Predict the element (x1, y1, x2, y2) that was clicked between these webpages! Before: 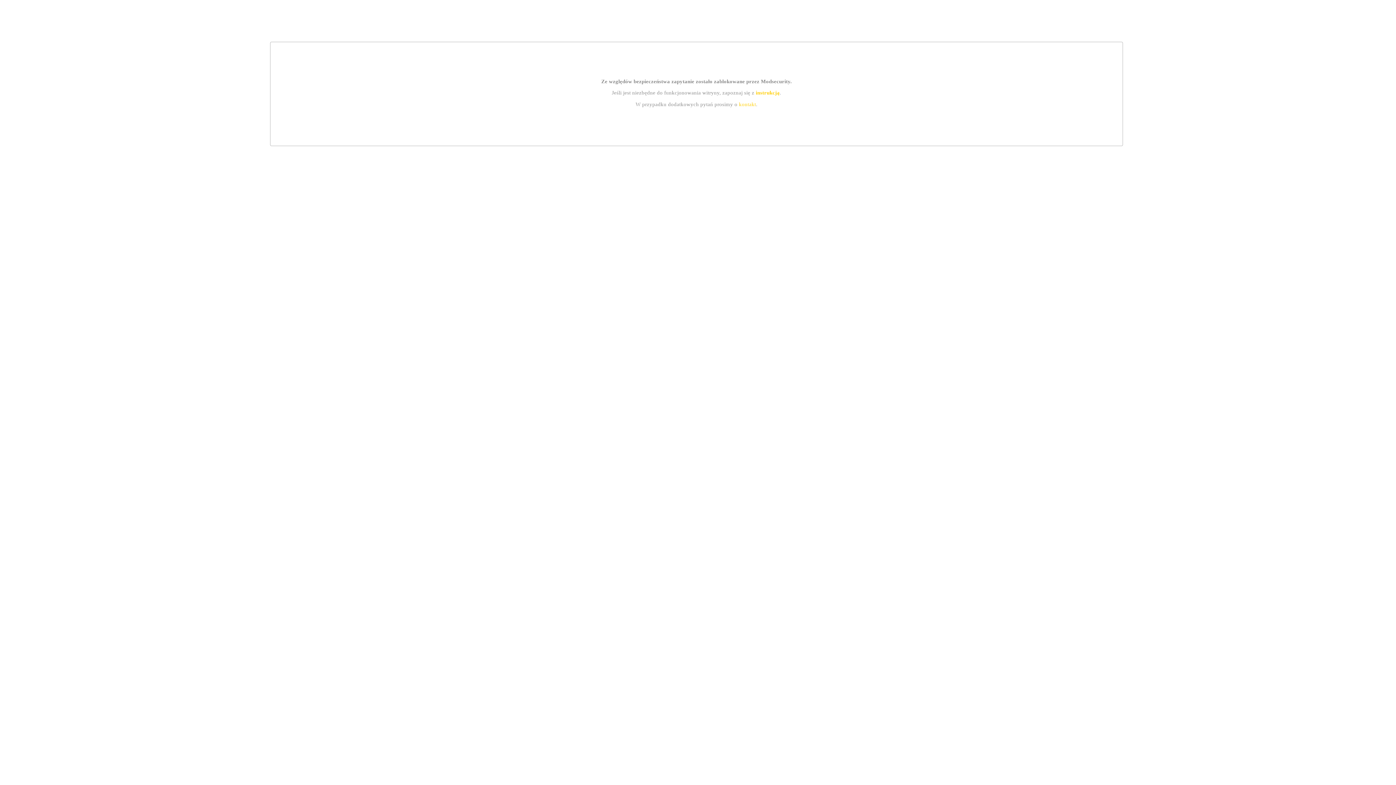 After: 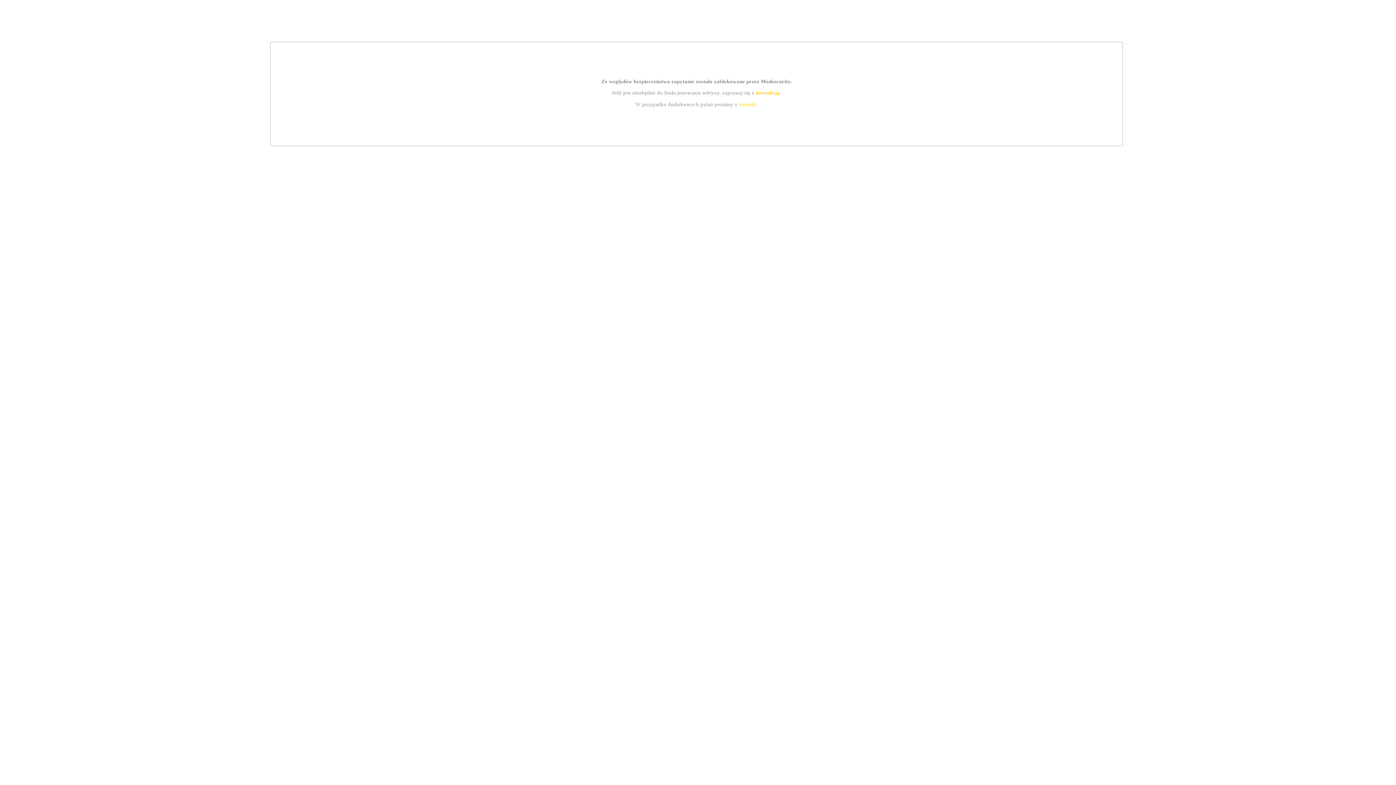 Action: label: instrukcją bbox: (755, 89, 779, 95)